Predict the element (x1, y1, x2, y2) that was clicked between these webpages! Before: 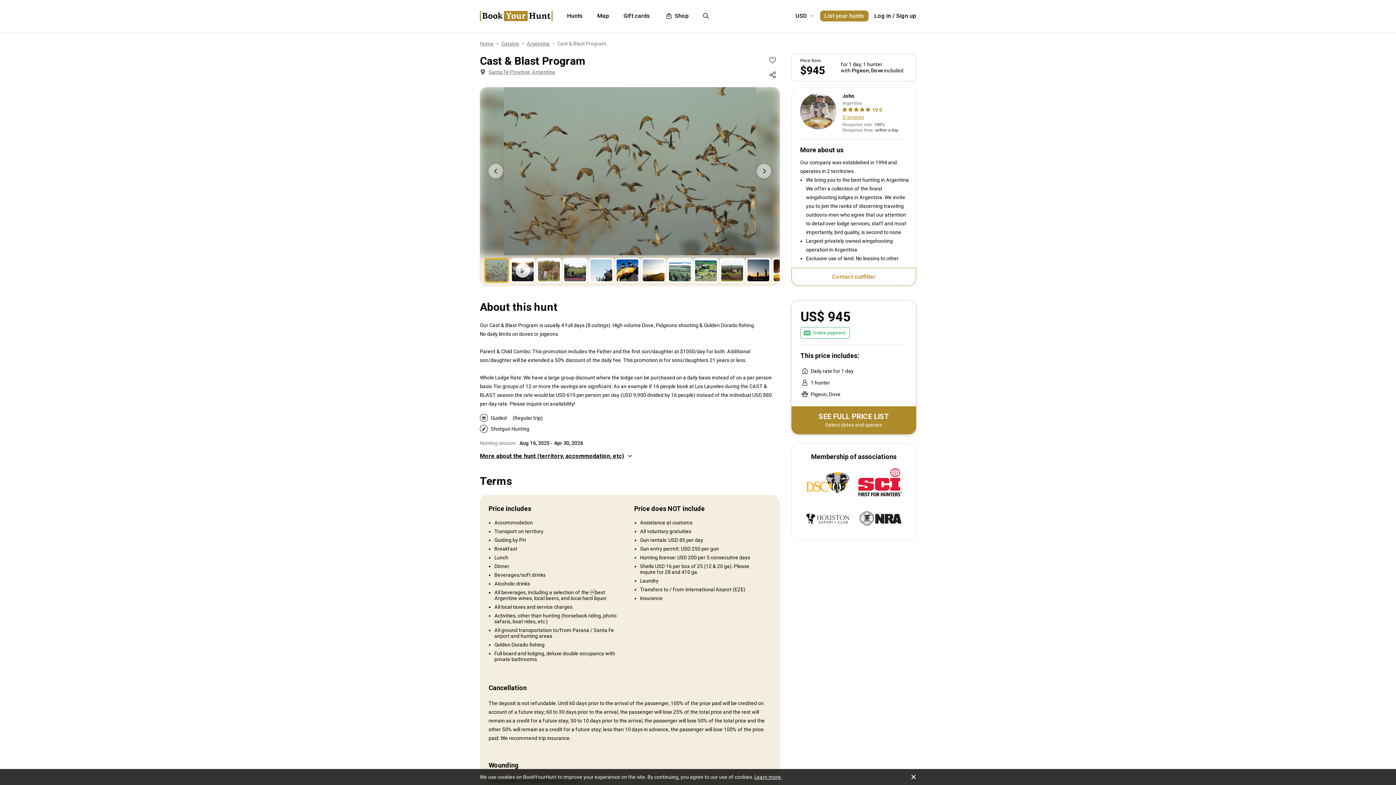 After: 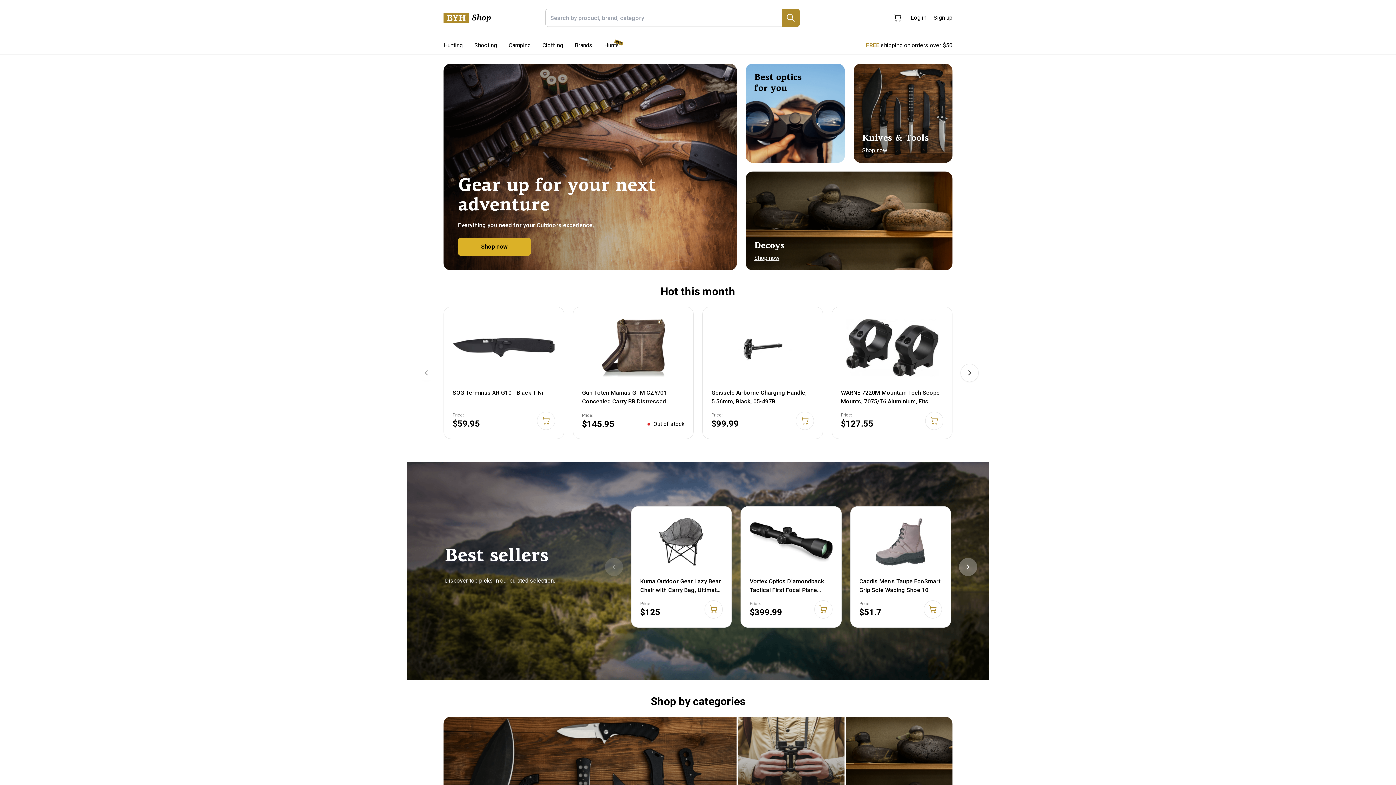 Action: label: Shop bbox: (660, 8, 693, 23)